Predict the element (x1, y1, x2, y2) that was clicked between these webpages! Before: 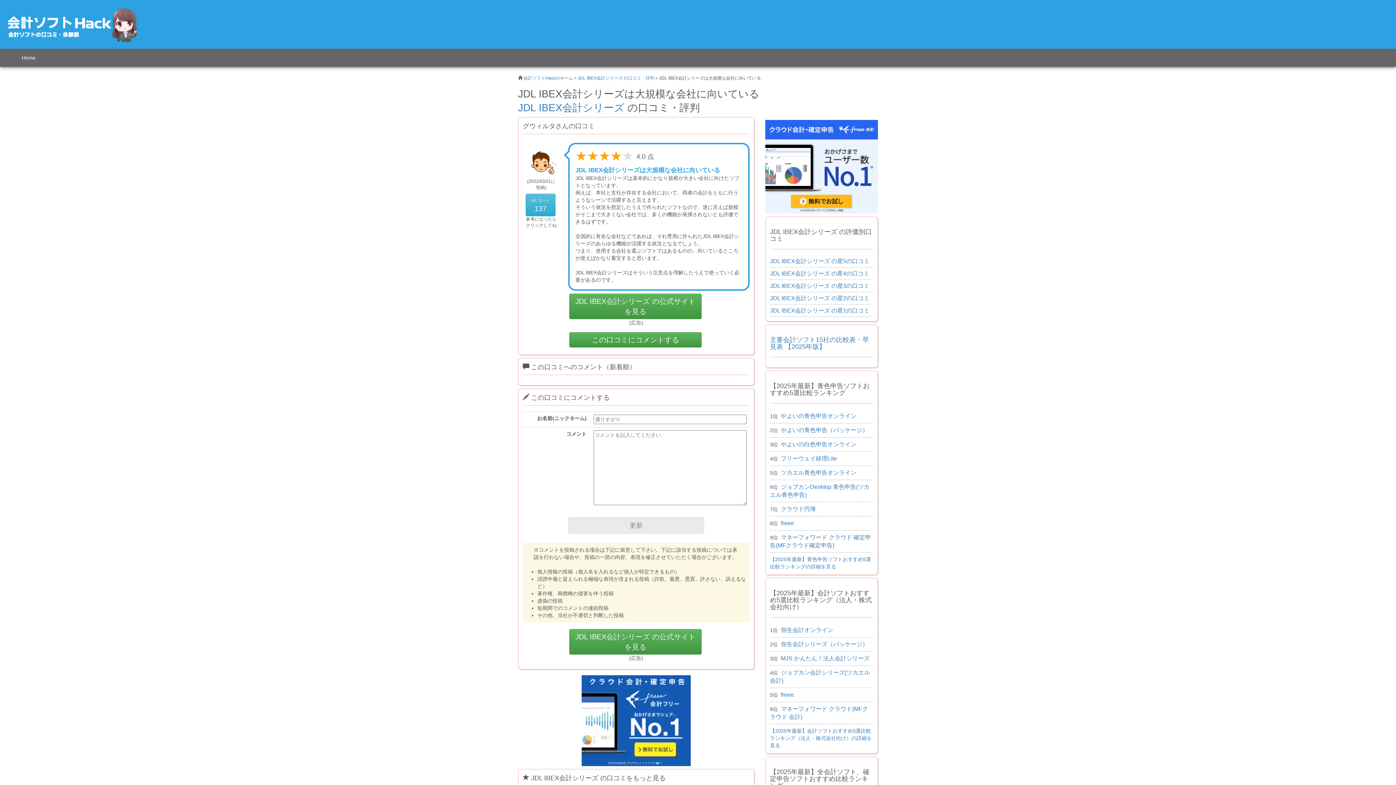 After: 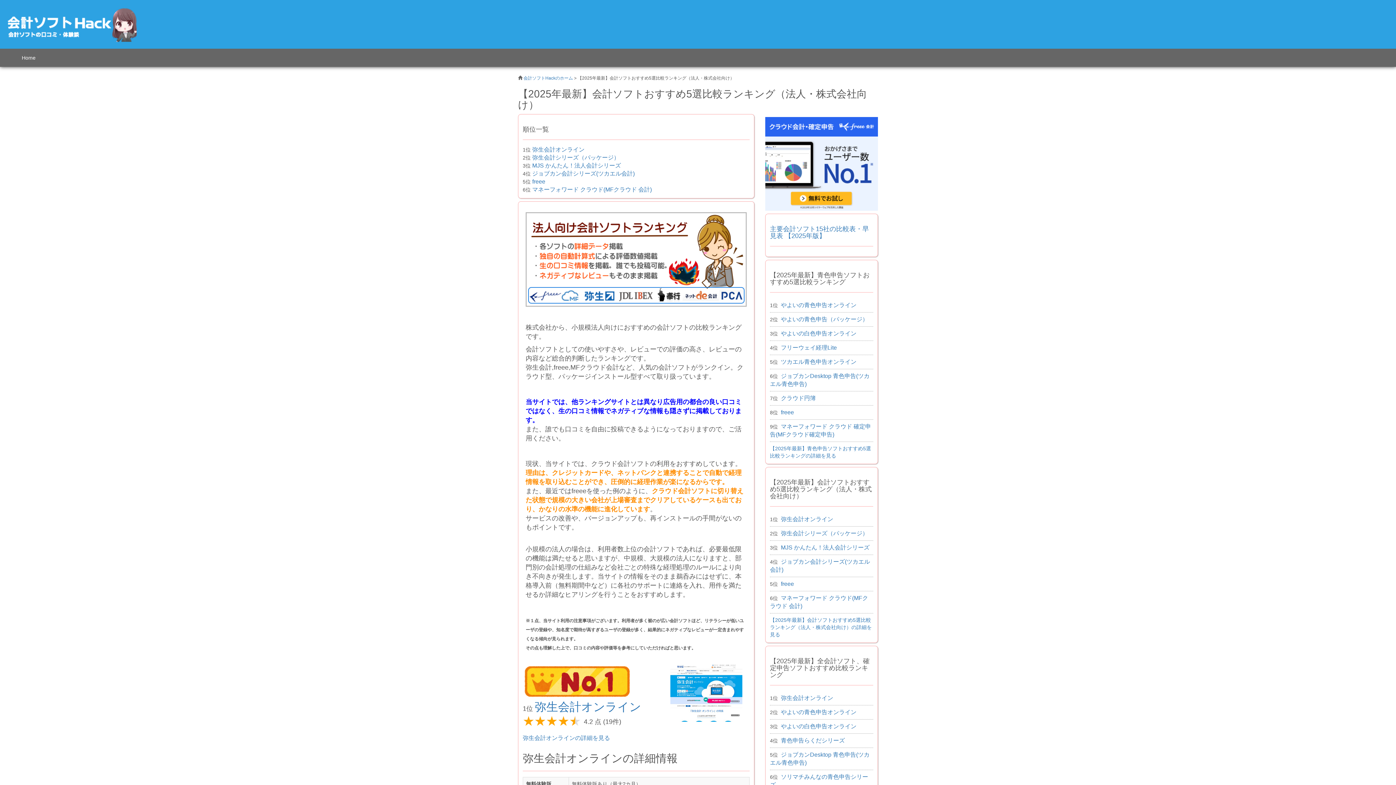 Action: label: 【2025年最新】会計ソフトおすすめ5選比較ランキング（法人・株式会社向け）の詳細を見る bbox: (770, 728, 872, 748)